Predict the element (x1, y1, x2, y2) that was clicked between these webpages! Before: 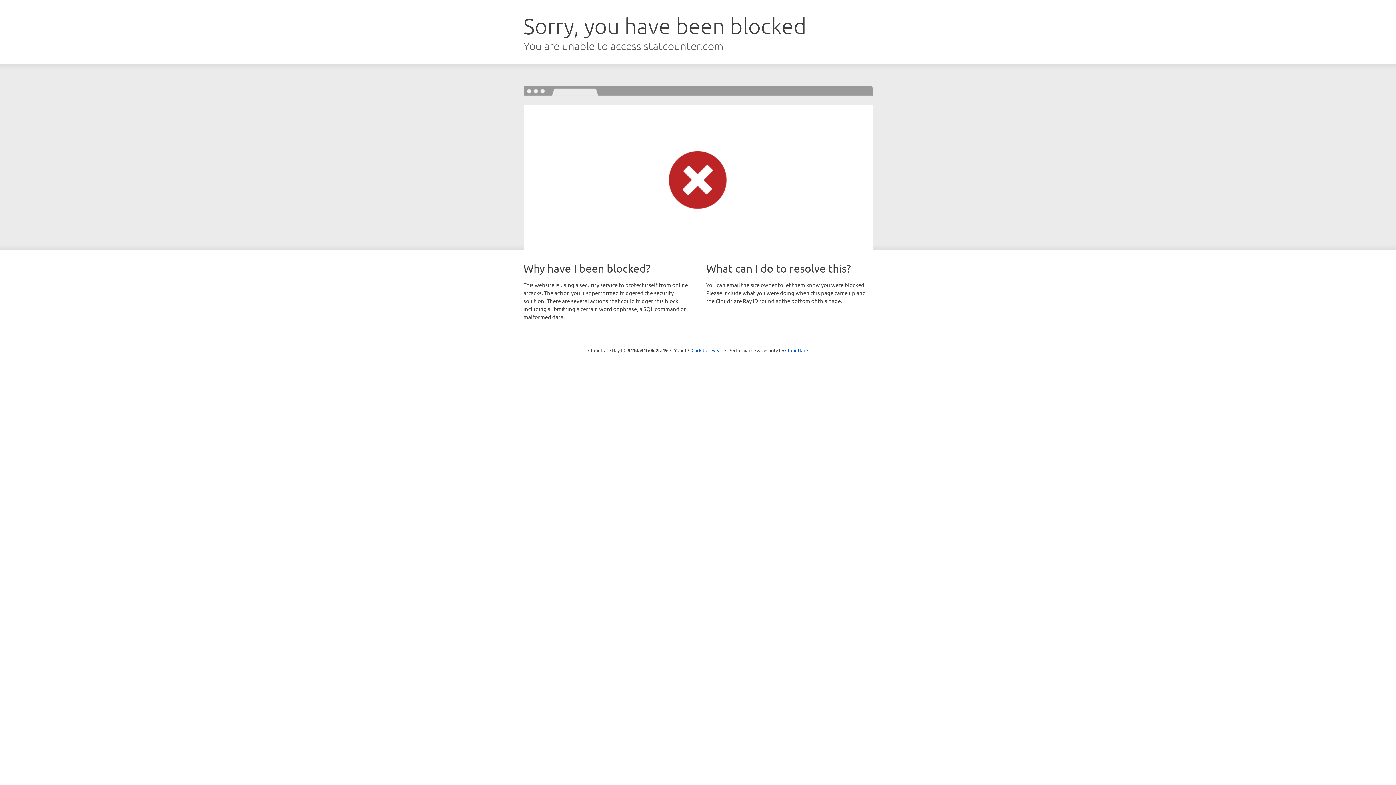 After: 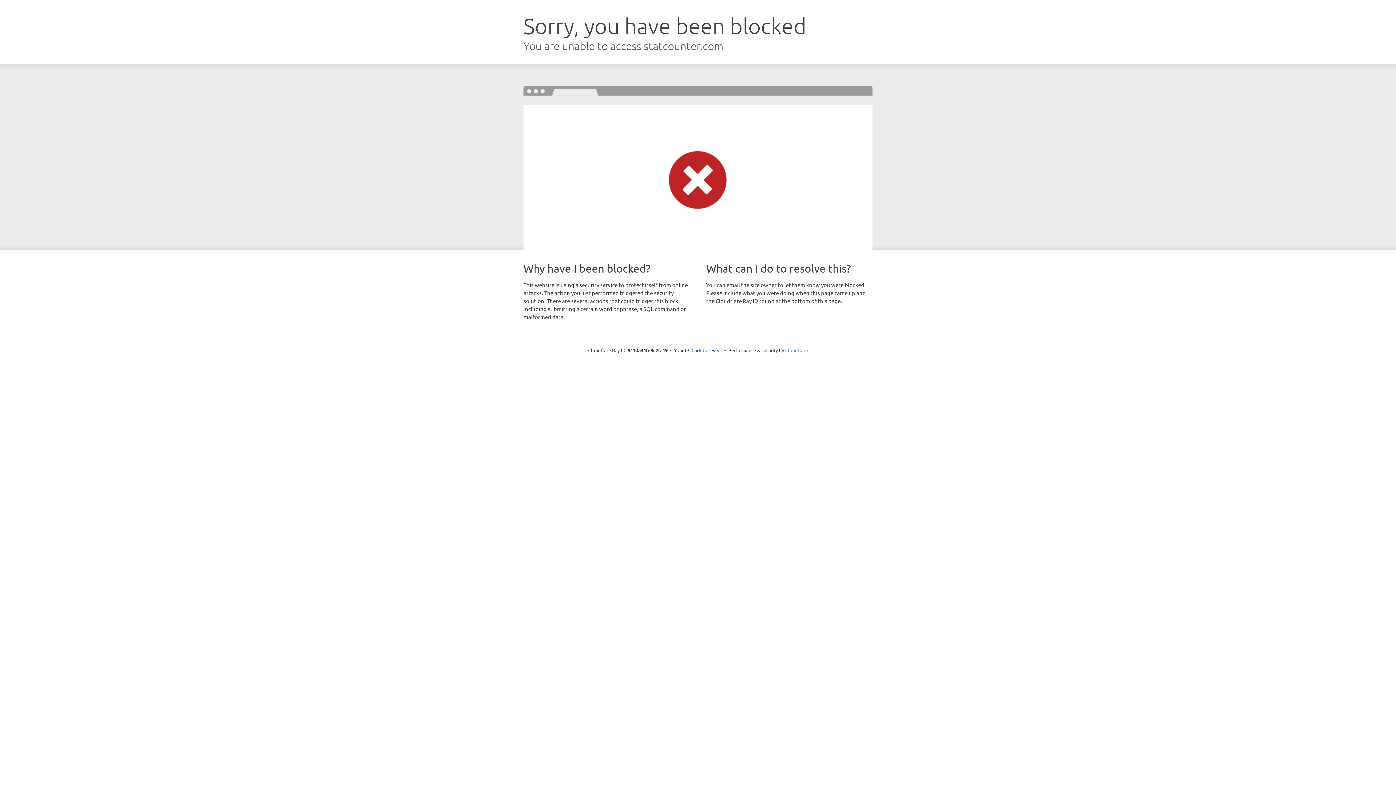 Action: bbox: (785, 347, 808, 353) label: Cloudflare